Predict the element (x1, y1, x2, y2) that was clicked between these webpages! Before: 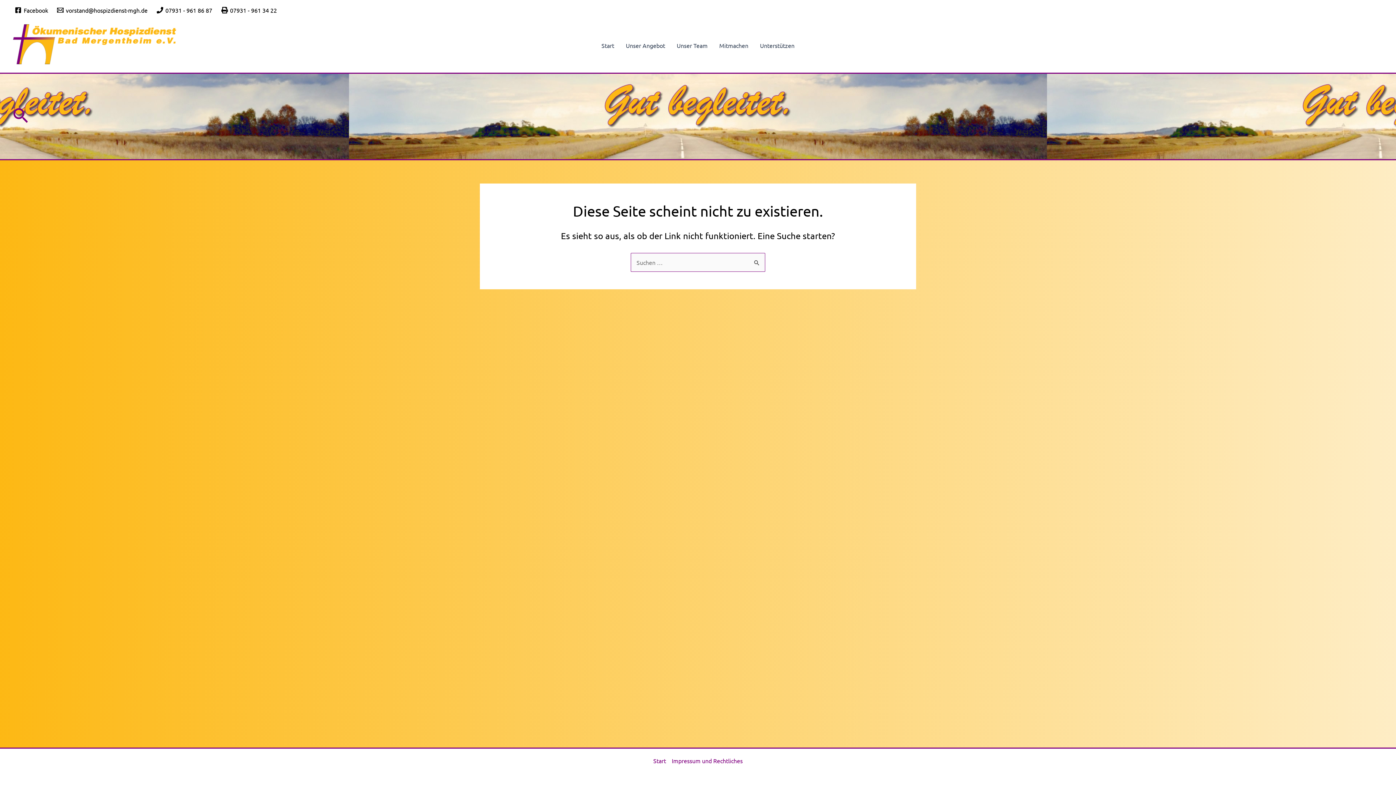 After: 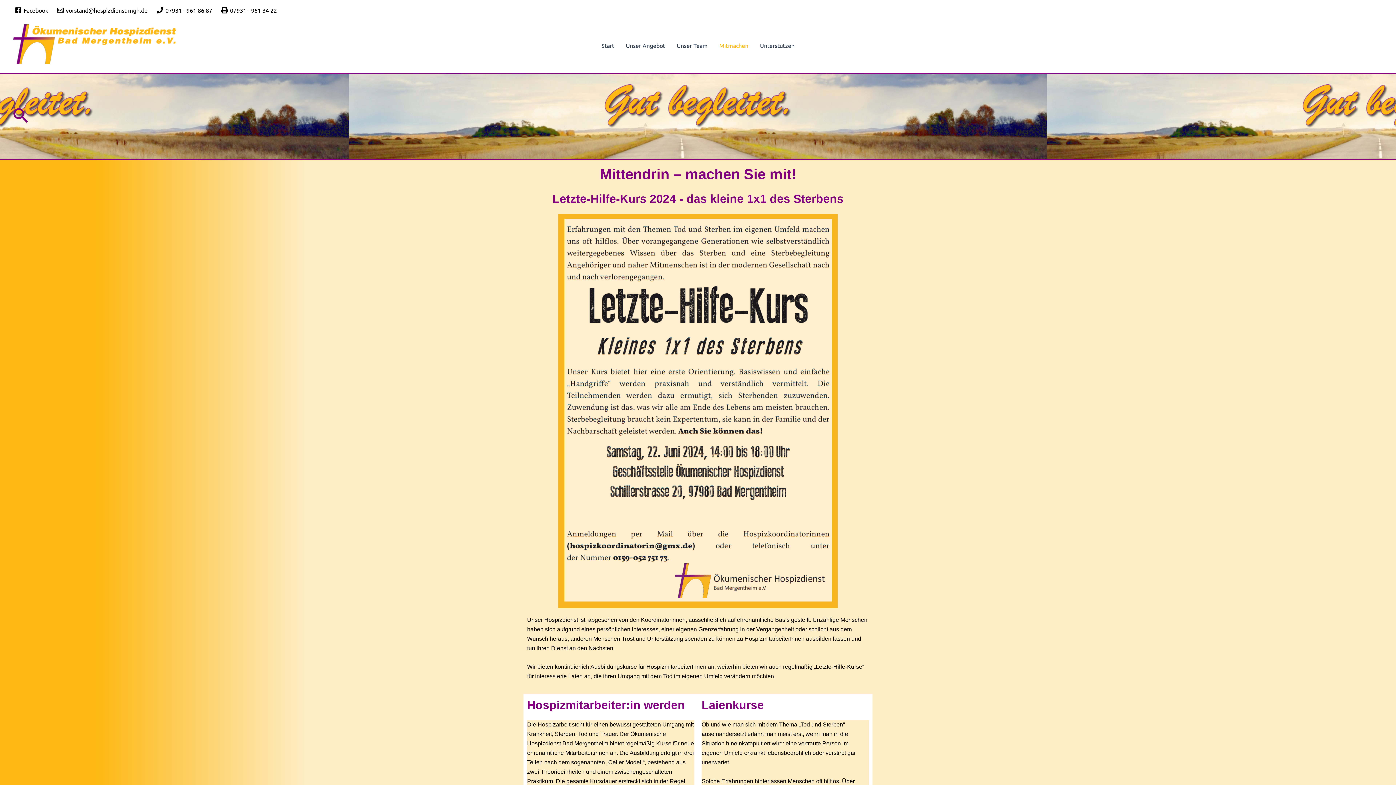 Action: label: Mitmachen bbox: (713, 30, 754, 60)